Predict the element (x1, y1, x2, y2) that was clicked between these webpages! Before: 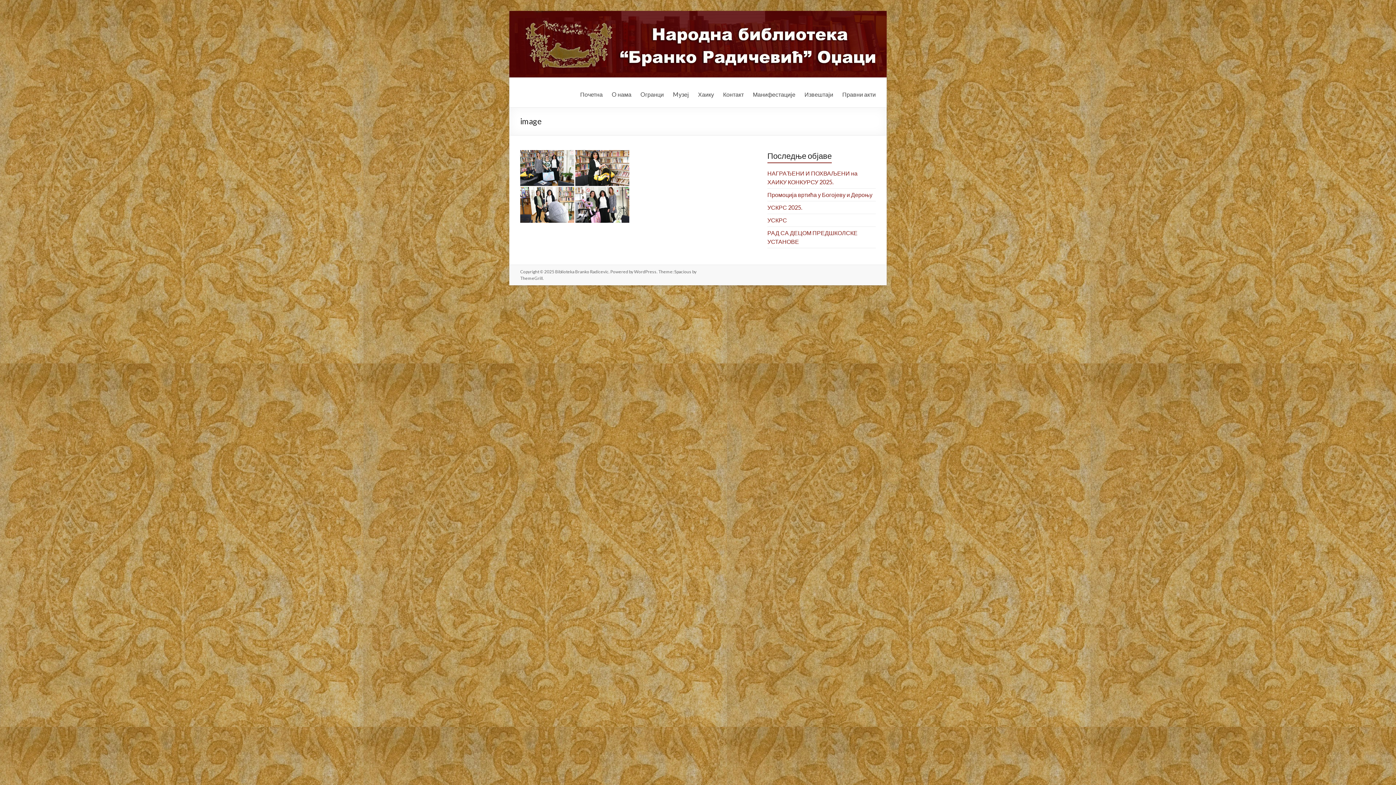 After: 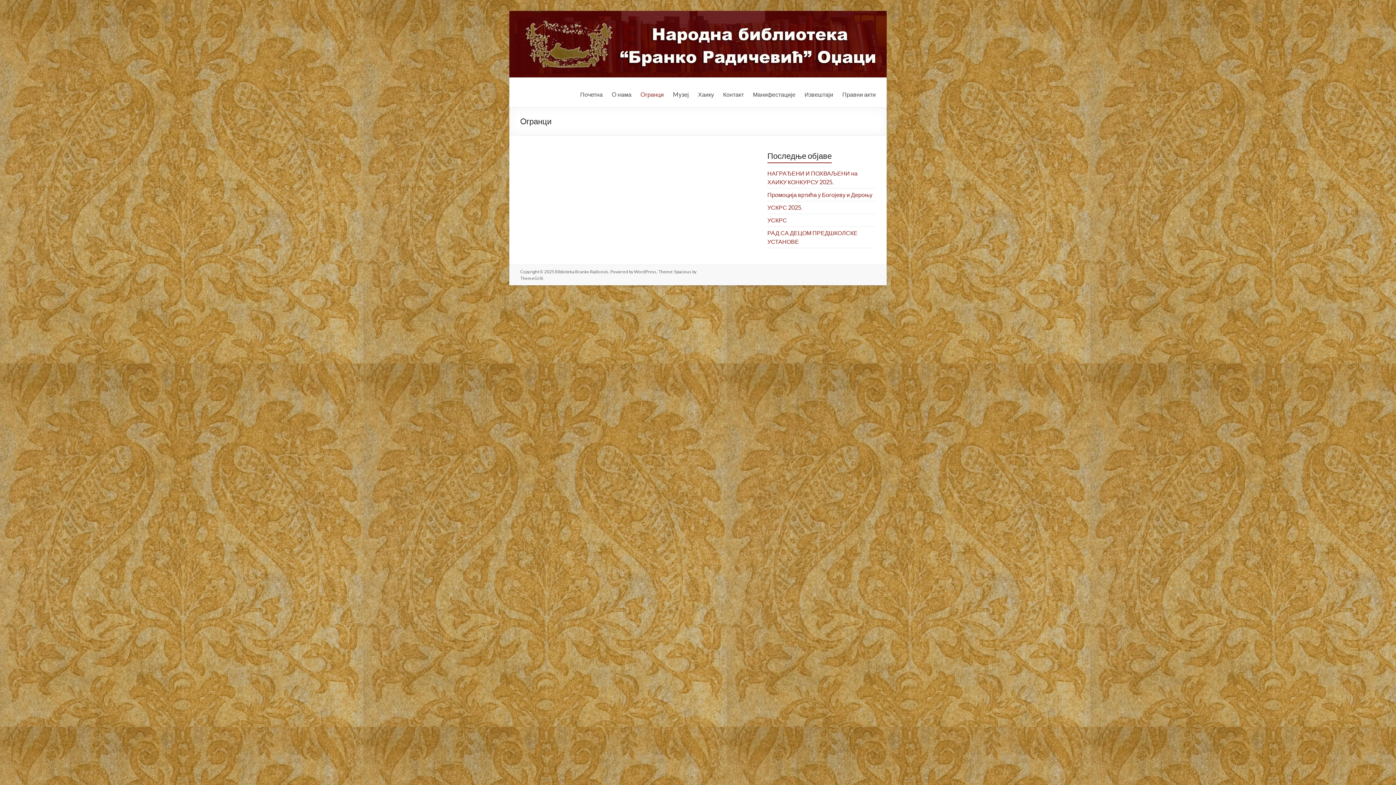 Action: label: Oгранци bbox: (640, 84, 664, 101)